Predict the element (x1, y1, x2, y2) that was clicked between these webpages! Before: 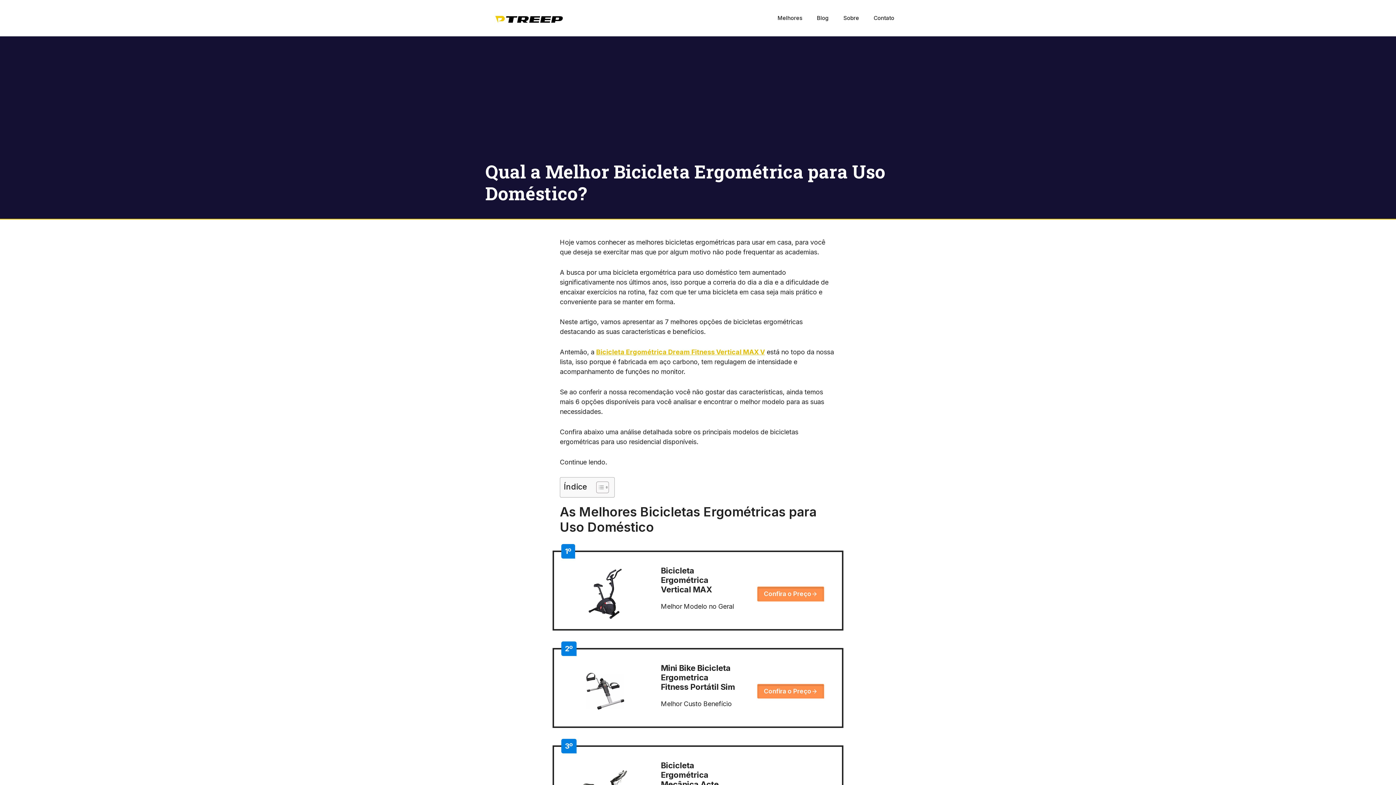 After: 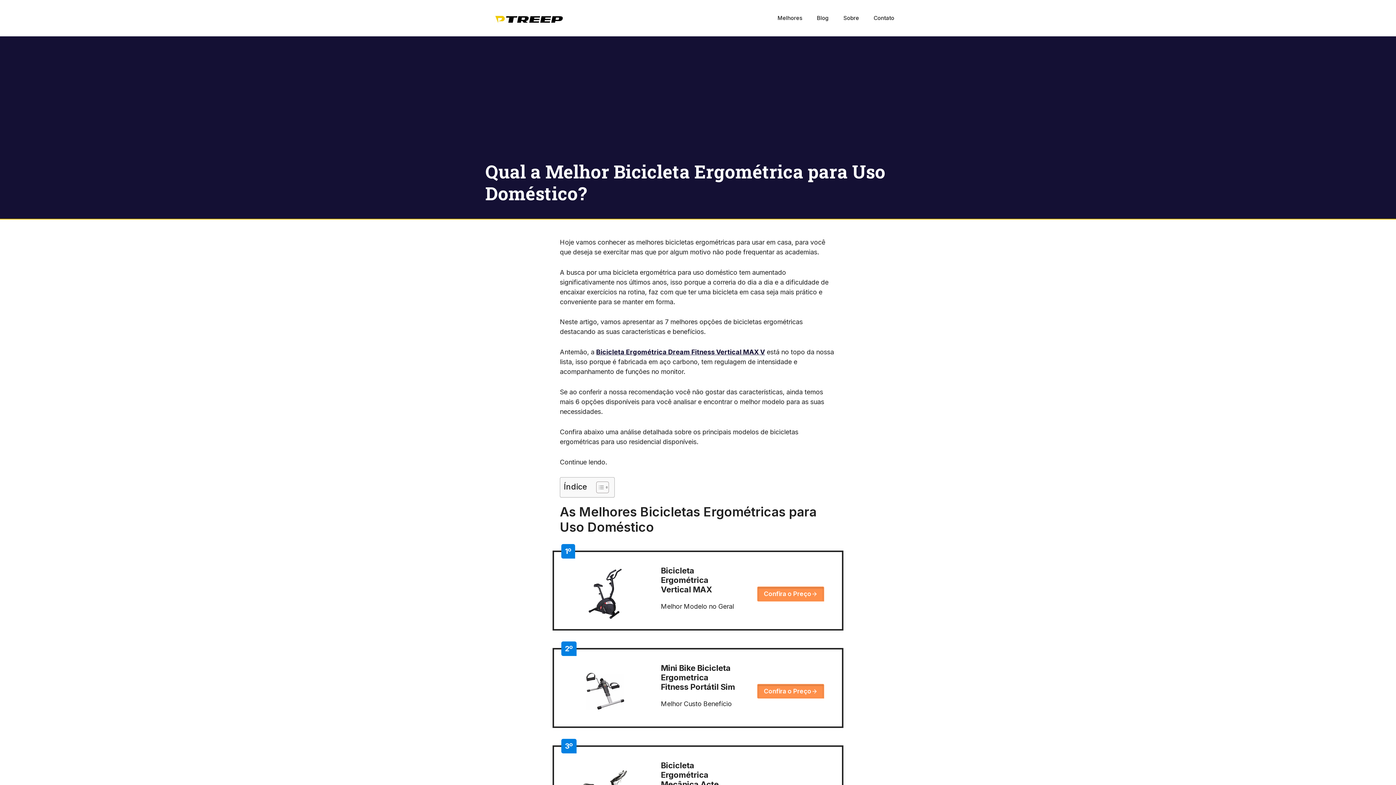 Action: label: Bicicleta Ergométrica Dream Fitness Vertical MAX V bbox: (596, 348, 765, 356)